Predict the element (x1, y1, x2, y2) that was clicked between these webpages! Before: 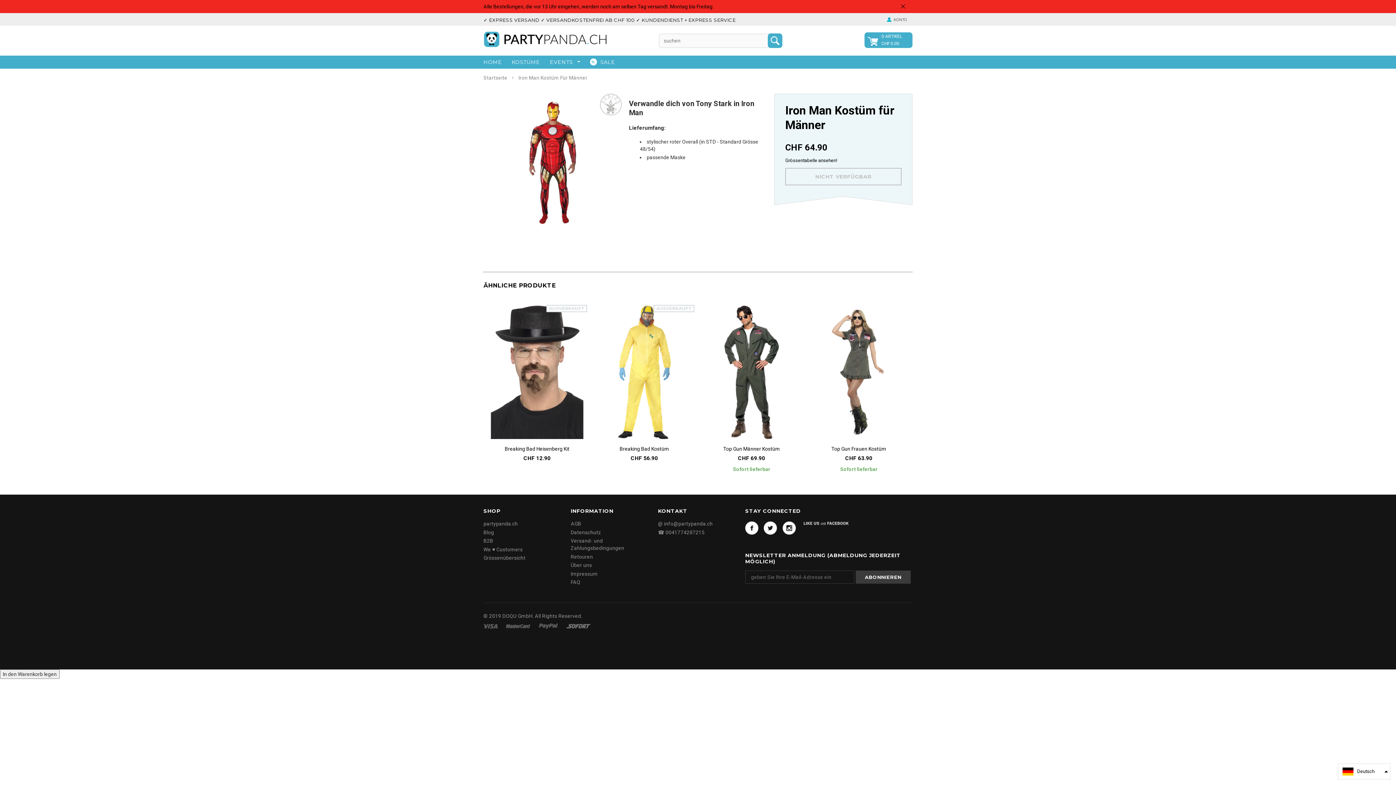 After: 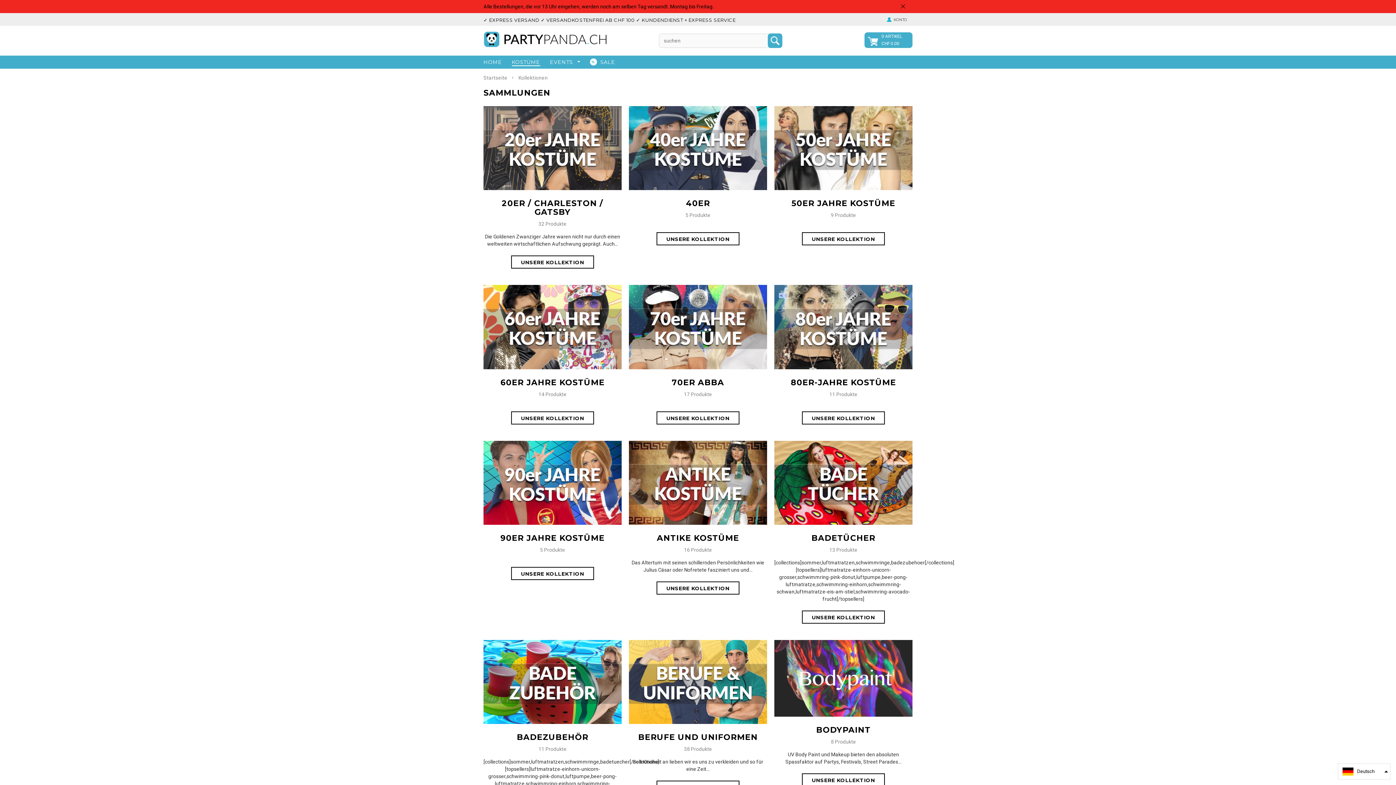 Action: label: KOSTÜME bbox: (511, 58, 540, 65)